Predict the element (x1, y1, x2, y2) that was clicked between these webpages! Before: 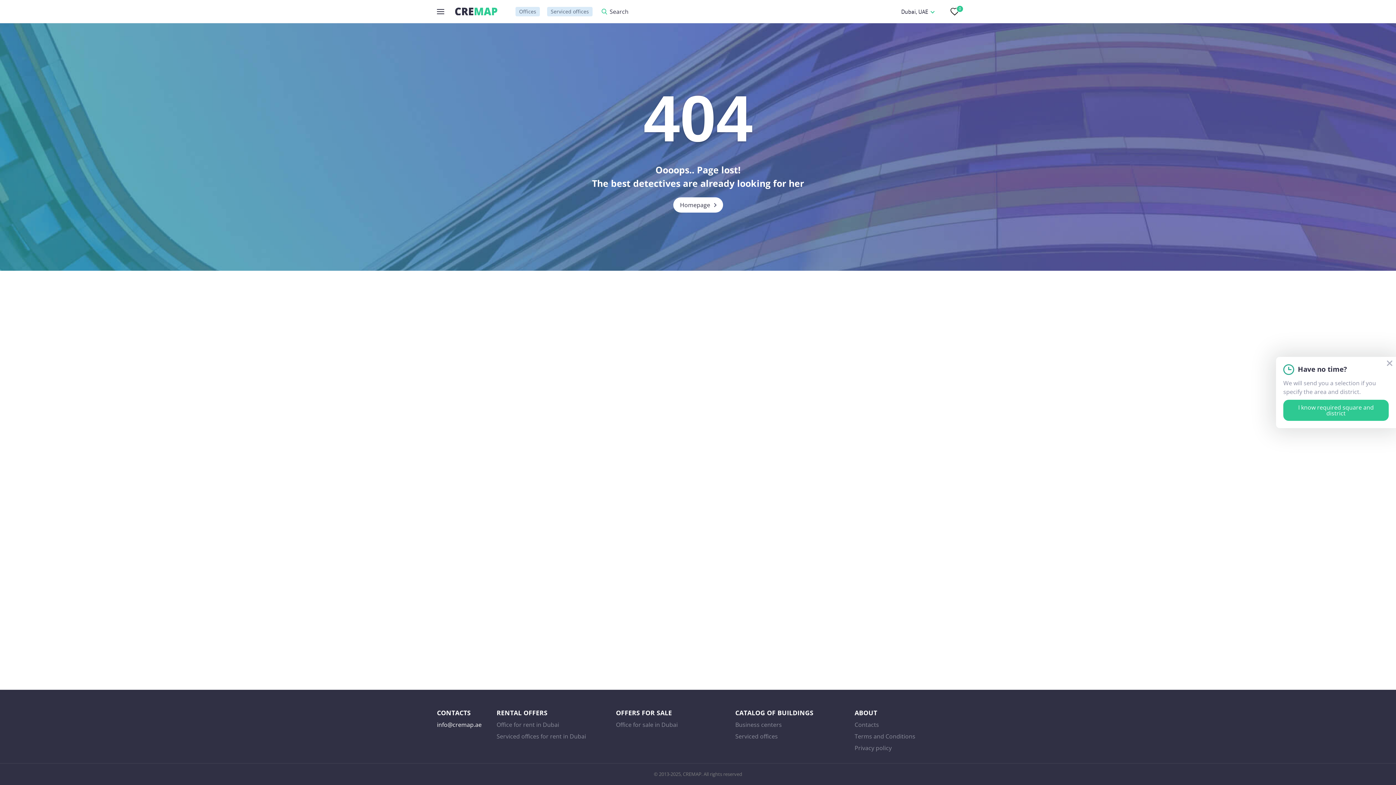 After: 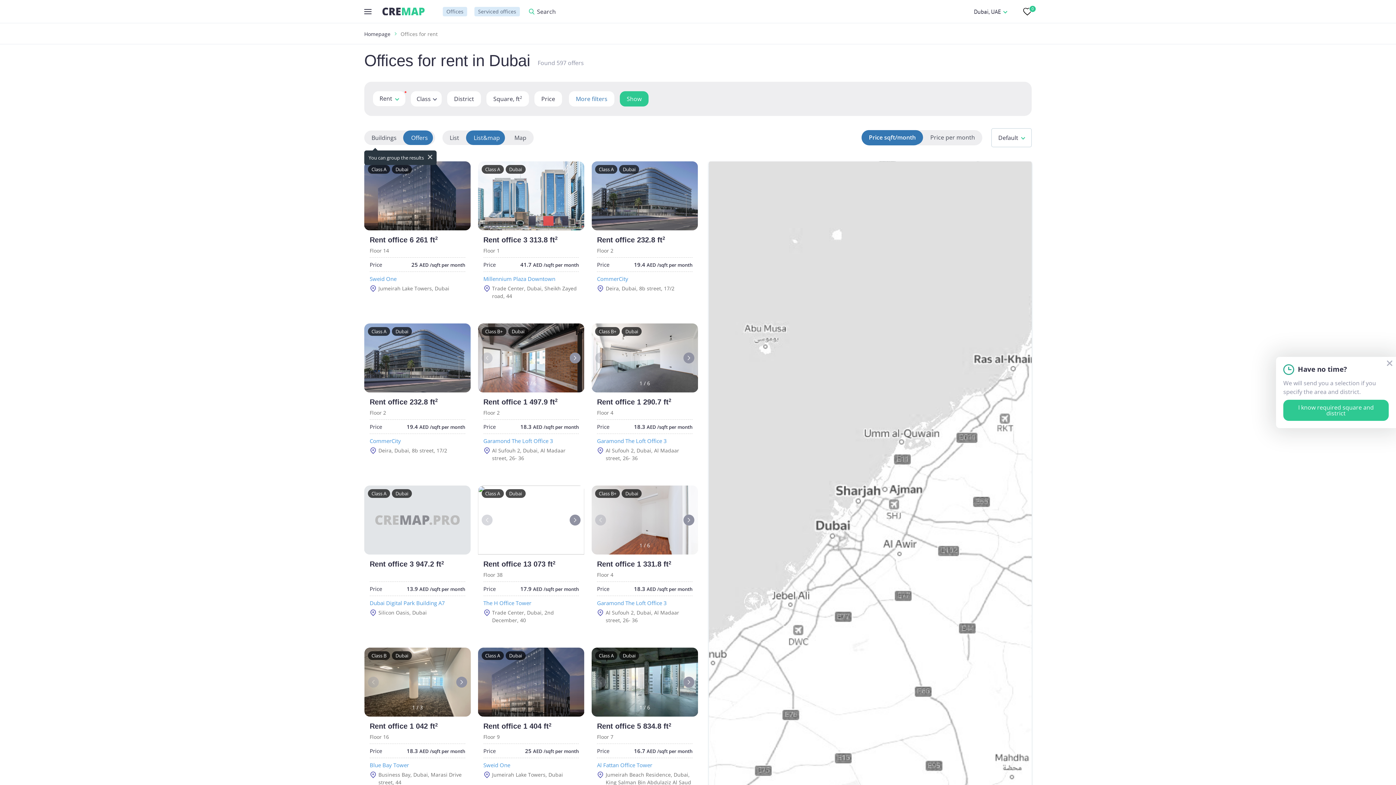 Action: label: Office for rent in Dubai bbox: (496, 721, 559, 729)